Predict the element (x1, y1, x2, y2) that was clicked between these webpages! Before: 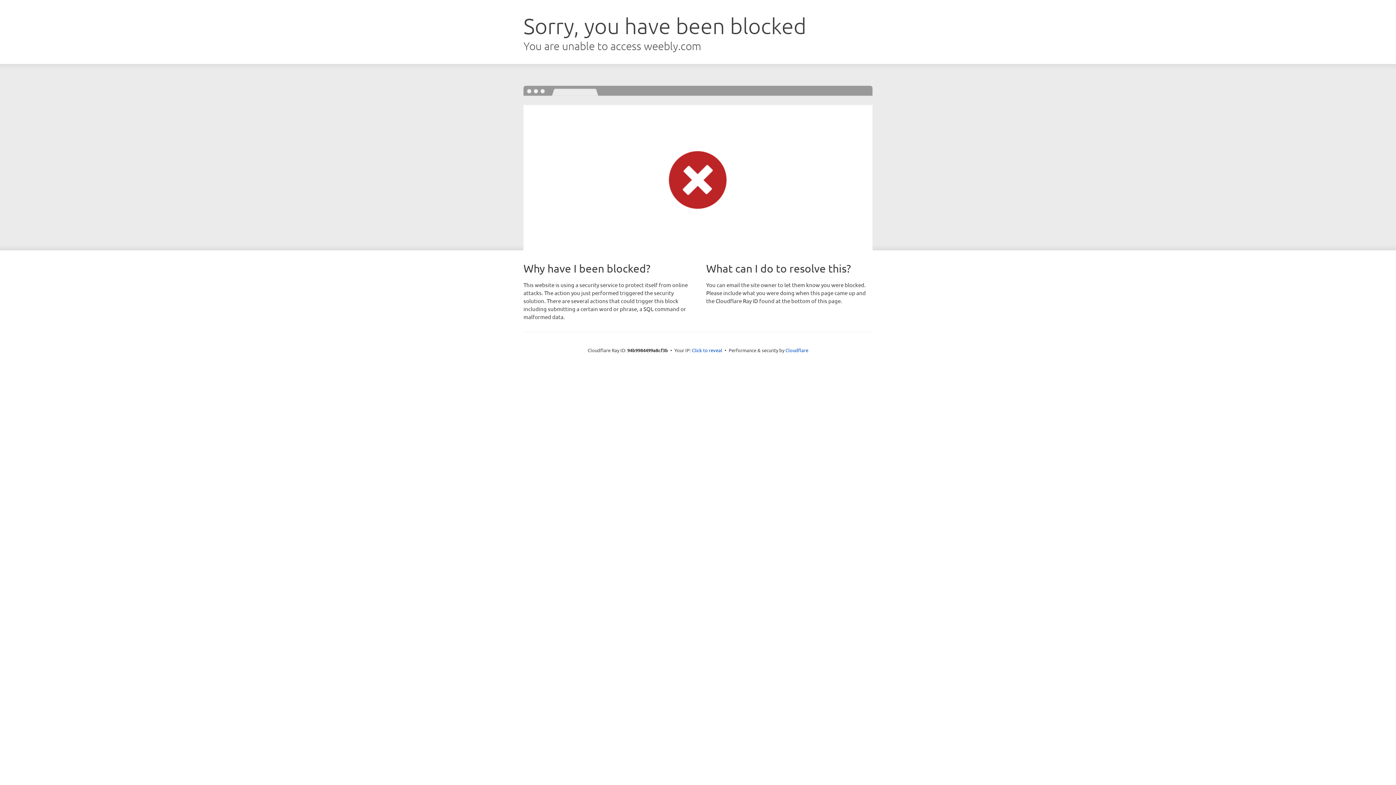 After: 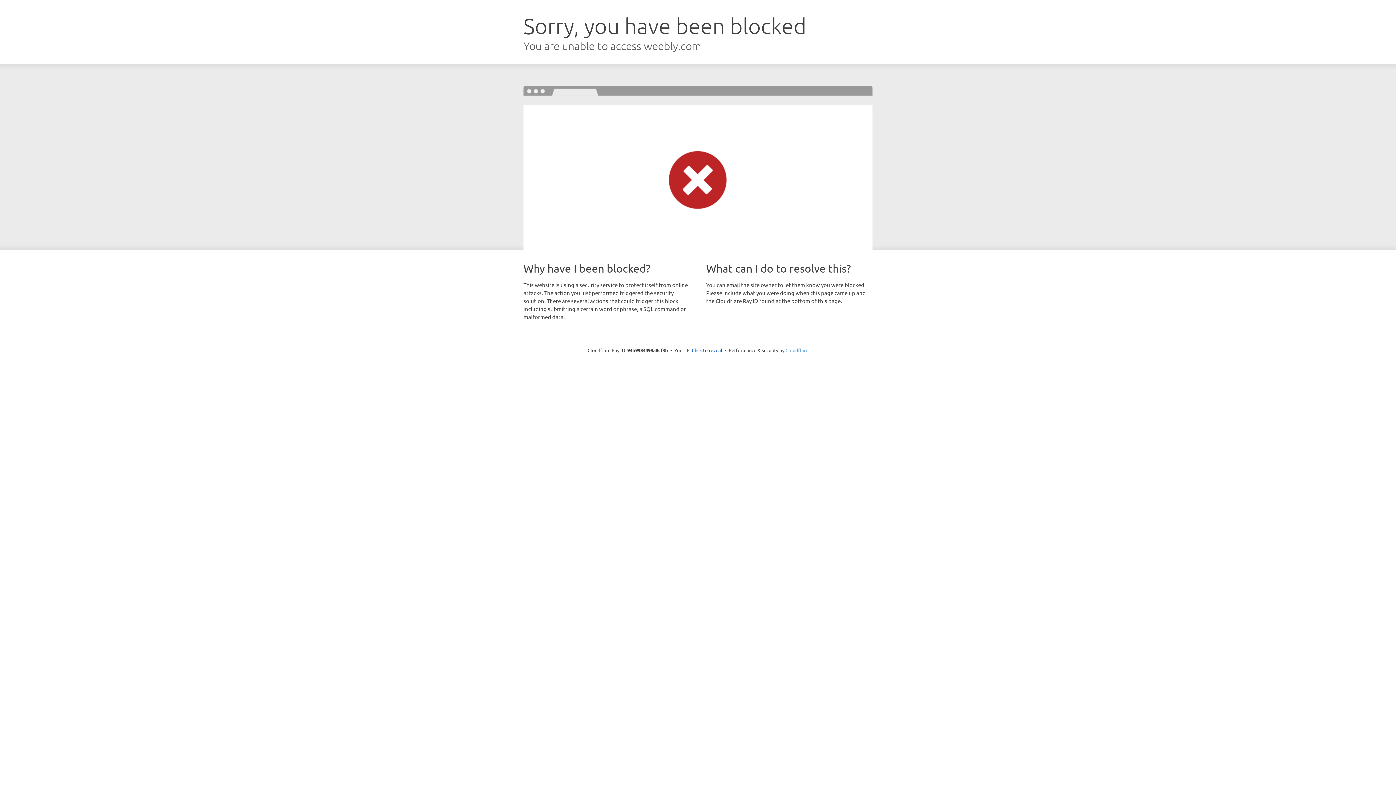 Action: label: Cloudflare bbox: (785, 347, 808, 353)